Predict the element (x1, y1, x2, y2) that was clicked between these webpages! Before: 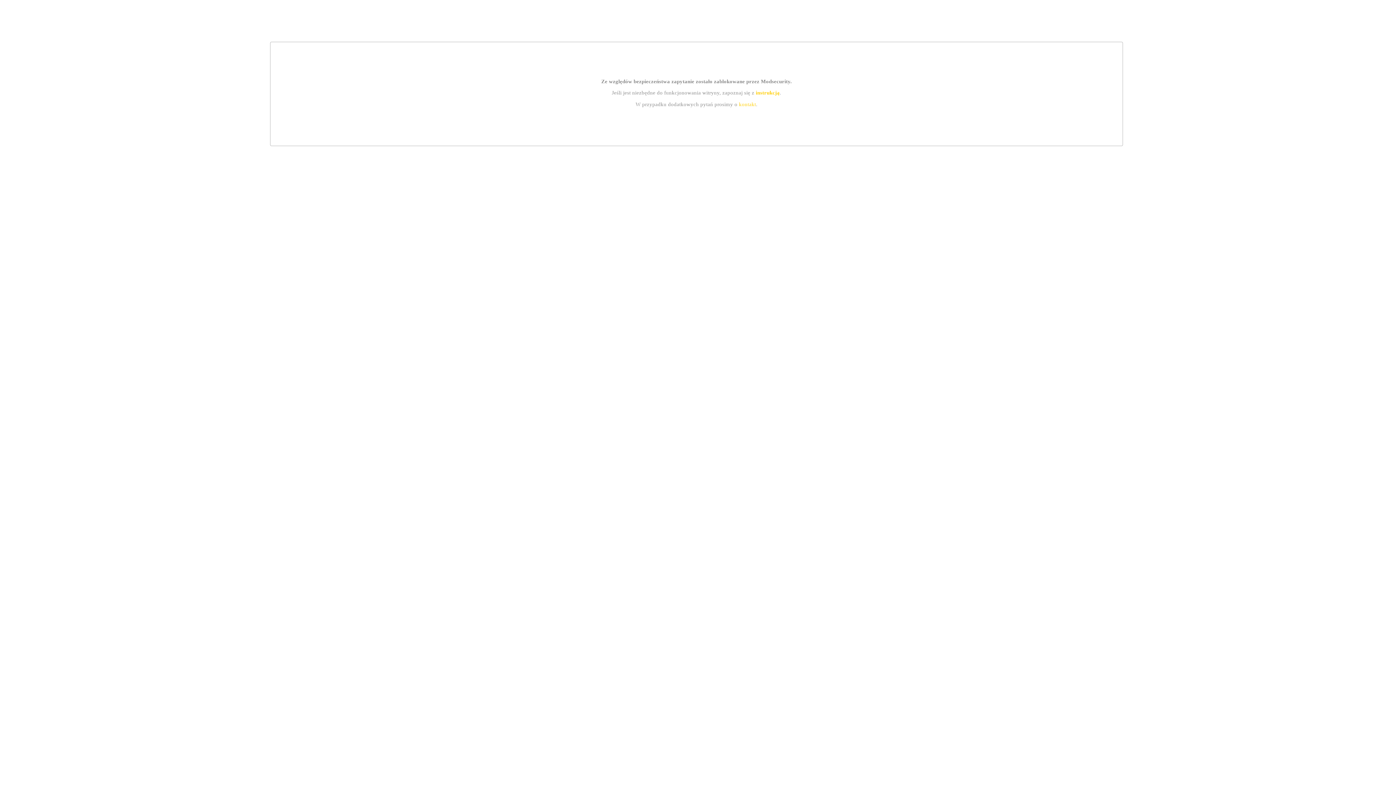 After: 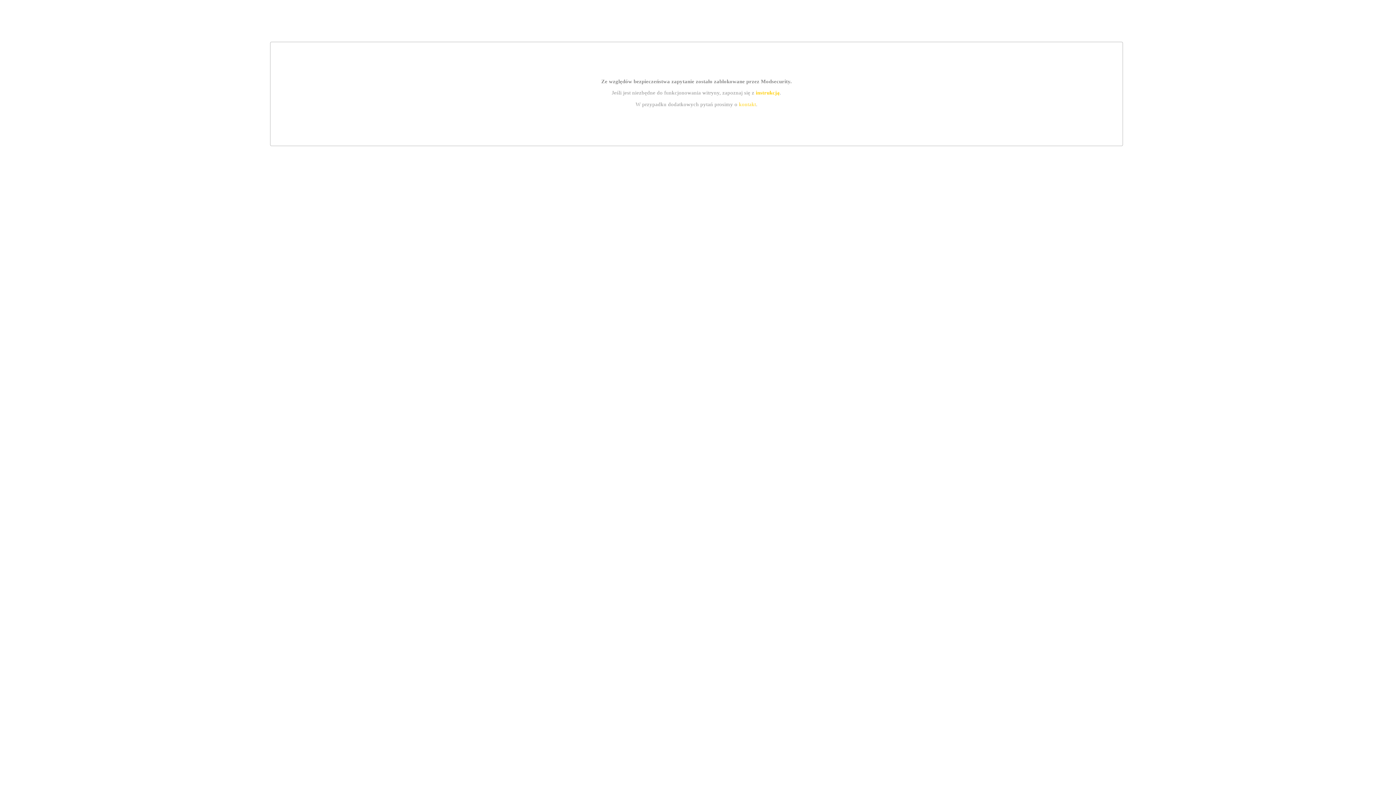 Action: bbox: (739, 101, 756, 107) label: kontakt